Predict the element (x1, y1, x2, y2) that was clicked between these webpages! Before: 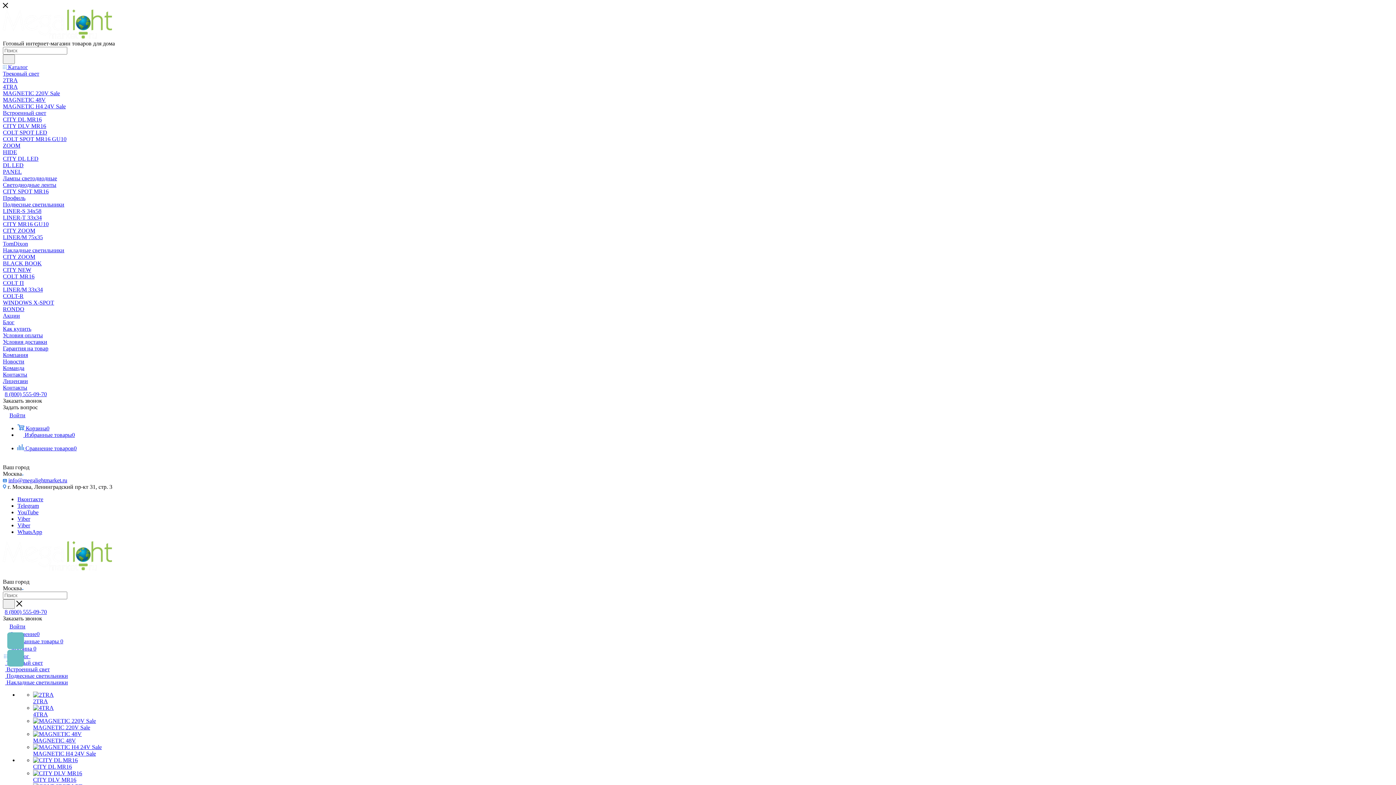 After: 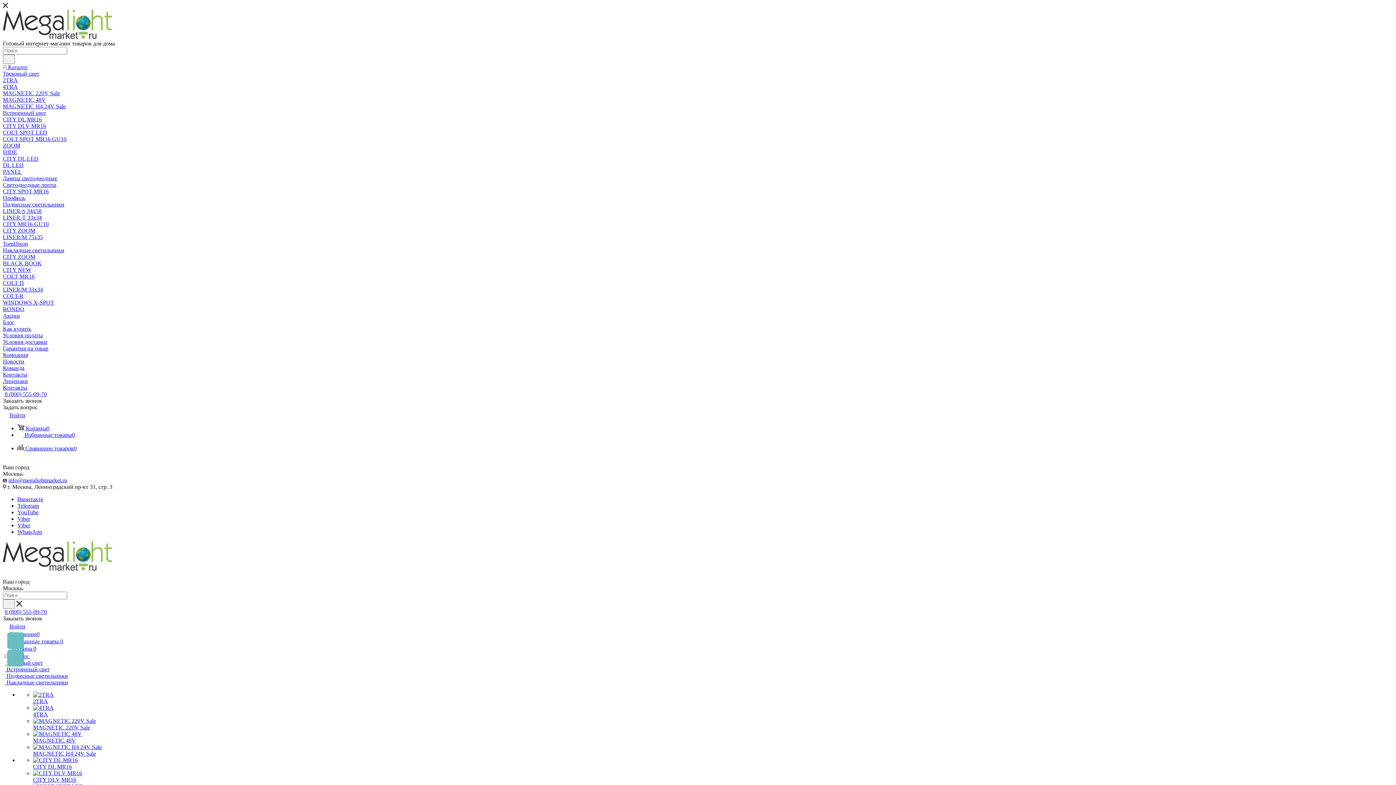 Action: bbox: (2, 168, 21, 174) label: PANEL